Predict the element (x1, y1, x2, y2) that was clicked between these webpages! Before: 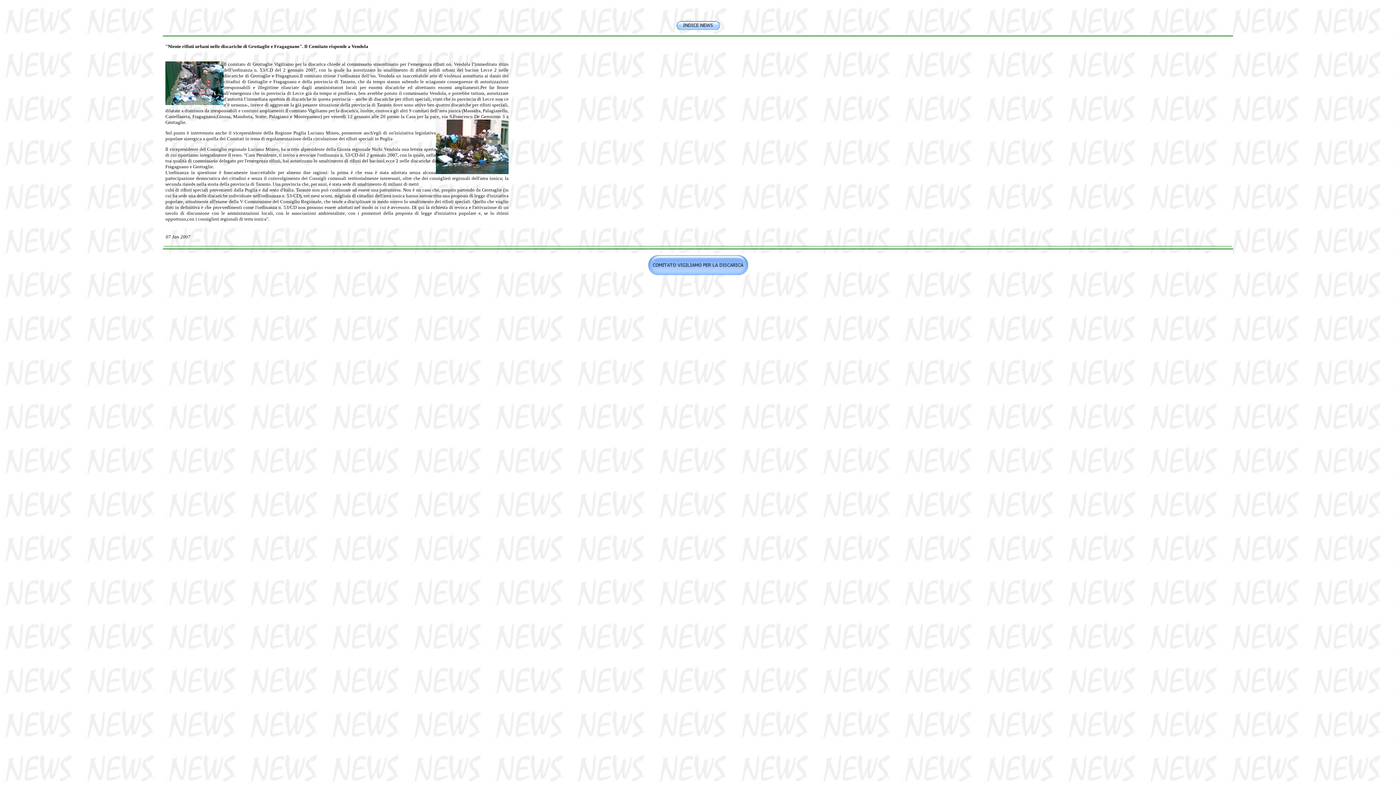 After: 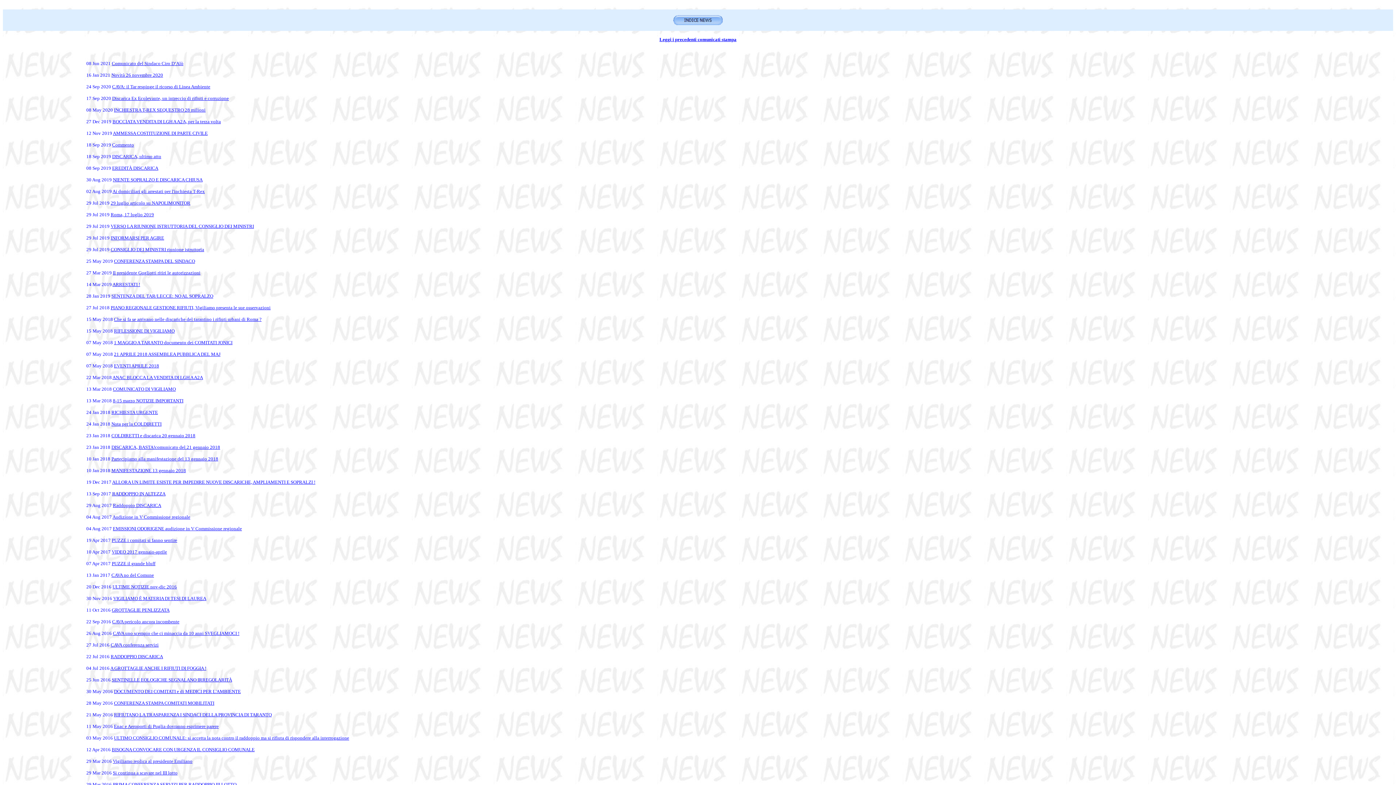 Action: bbox: (676, 24, 719, 31)